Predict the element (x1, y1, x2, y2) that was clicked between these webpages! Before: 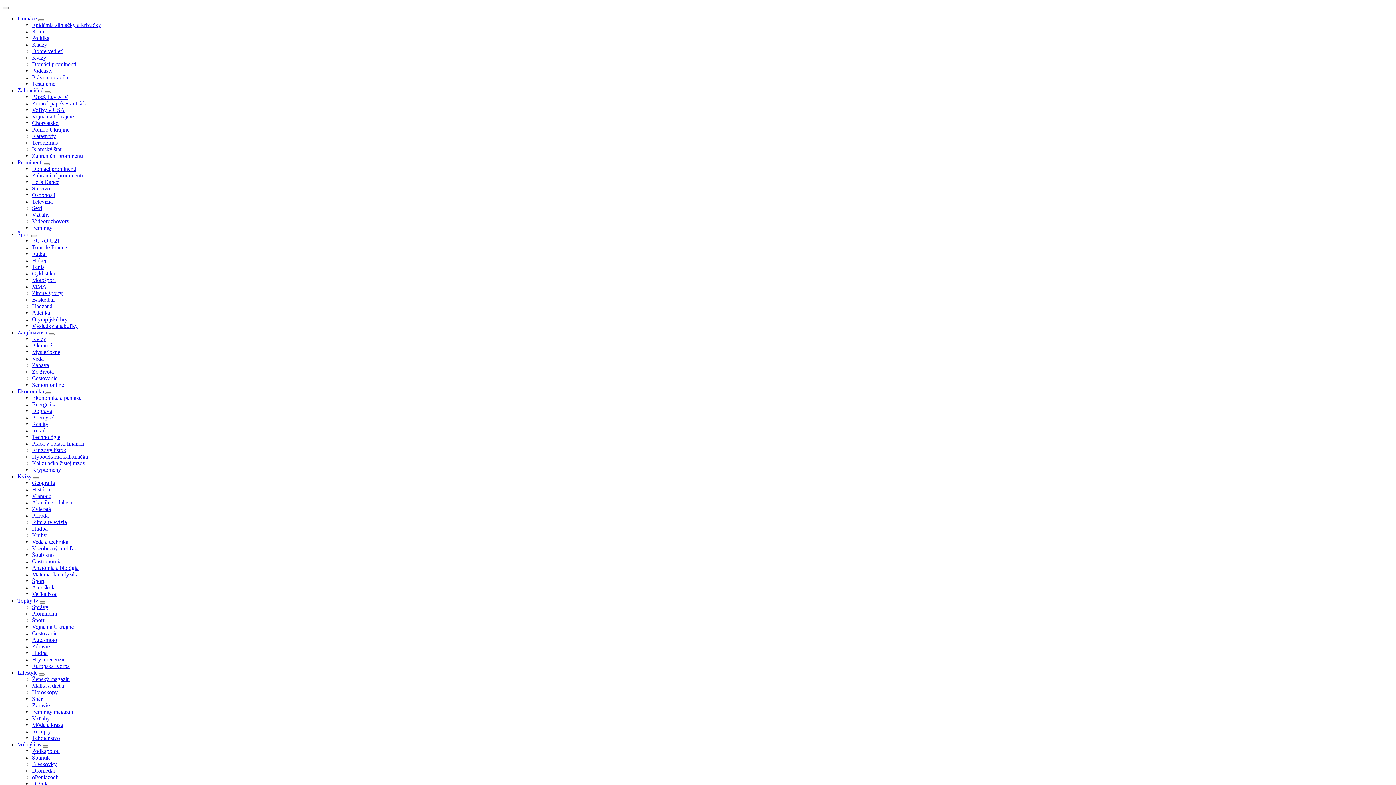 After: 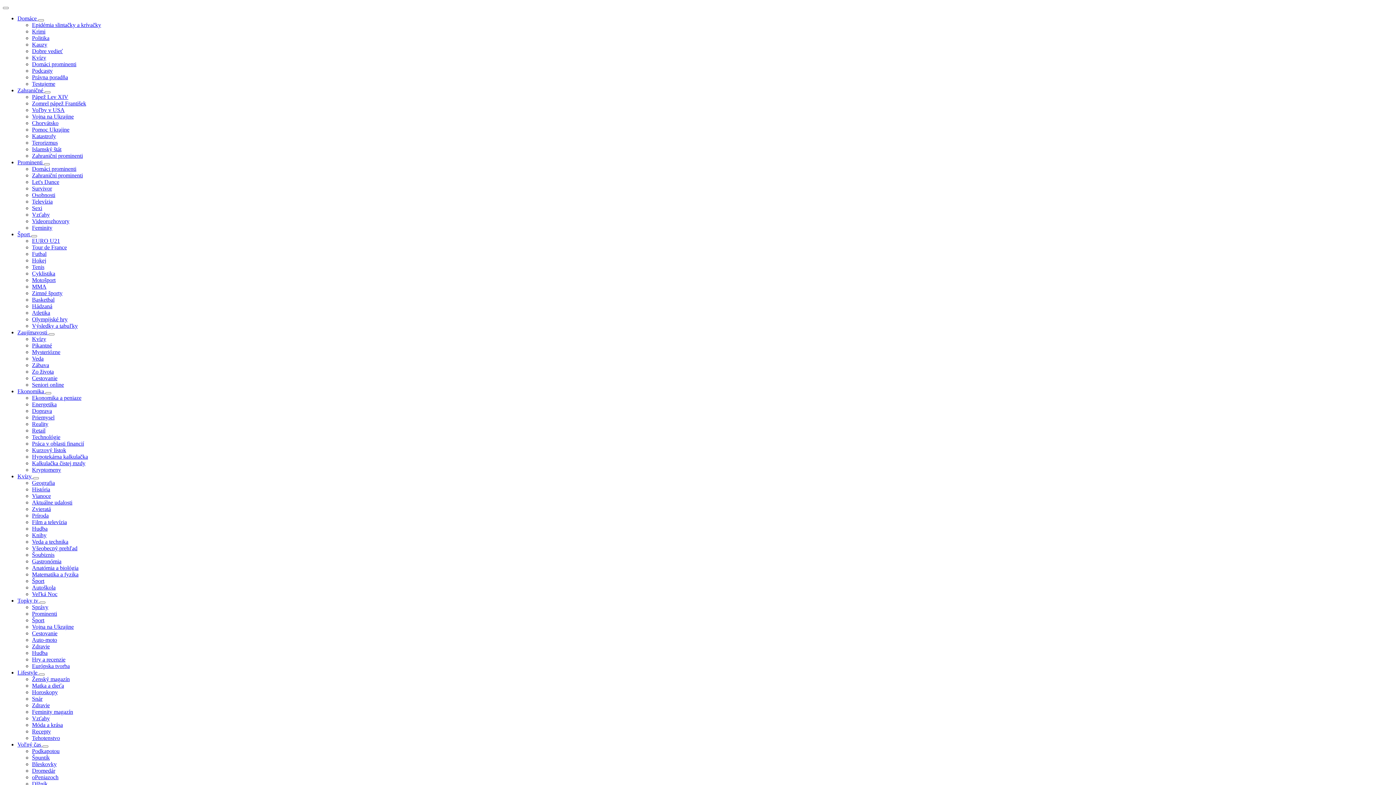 Action: bbox: (32, 362, 49, 368) label: Zábava